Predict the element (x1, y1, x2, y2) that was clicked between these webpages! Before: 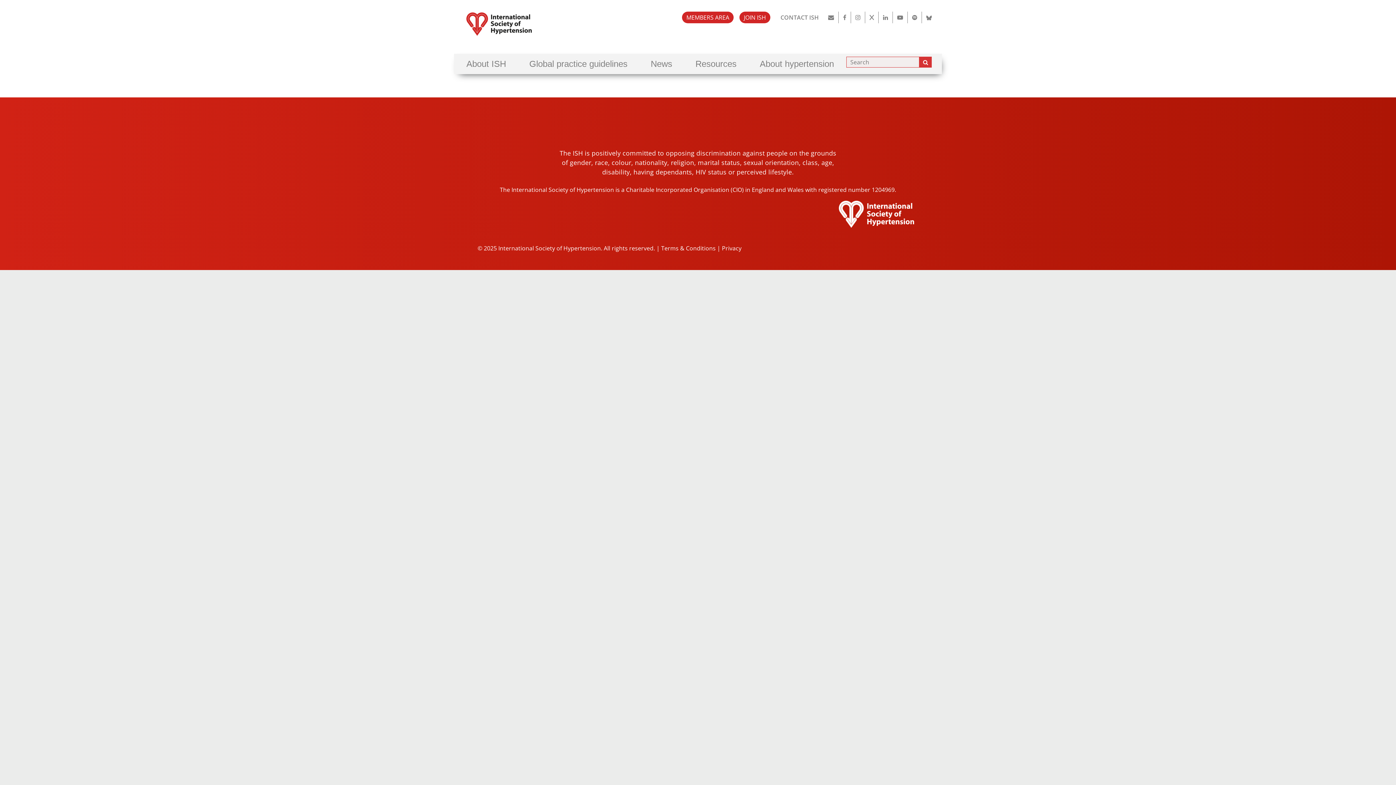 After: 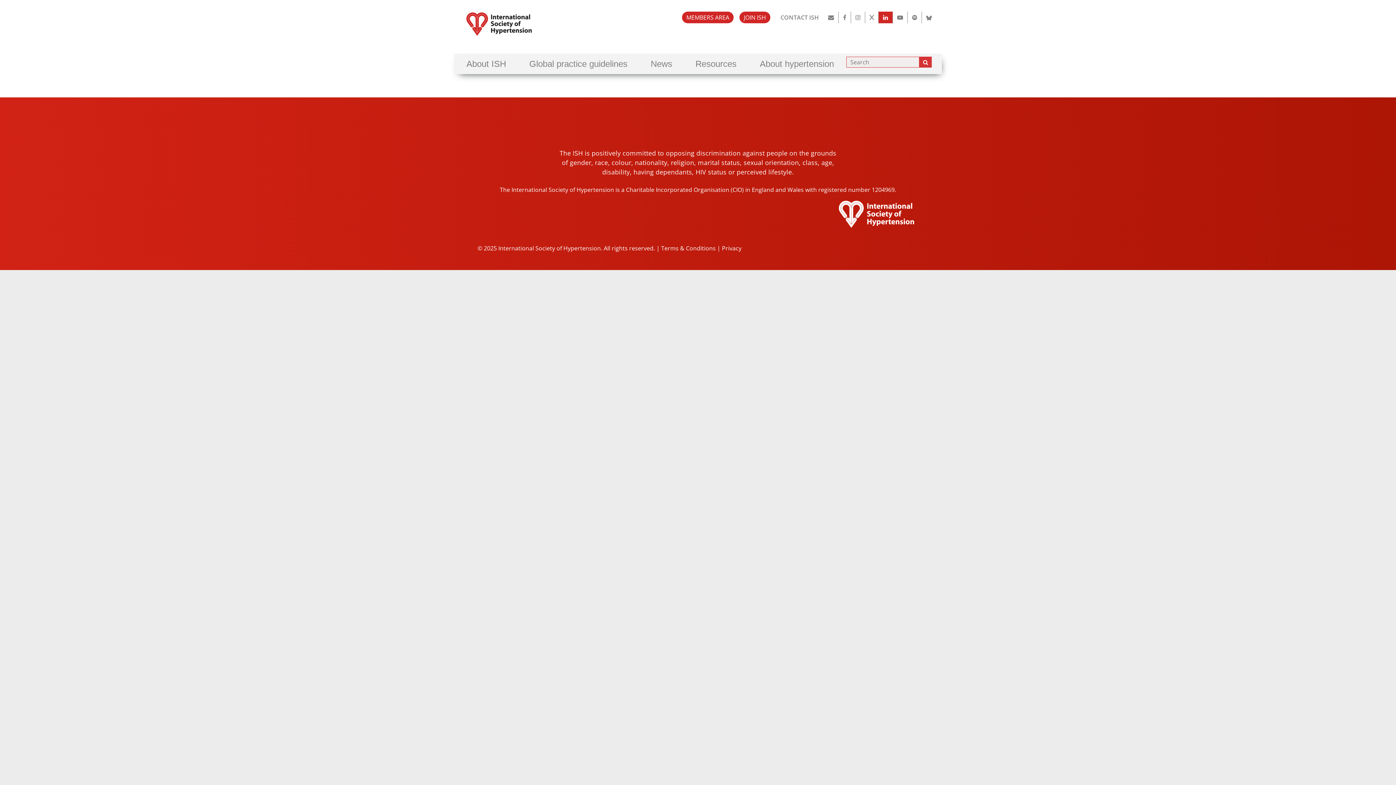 Action: bbox: (883, 13, 888, 21)